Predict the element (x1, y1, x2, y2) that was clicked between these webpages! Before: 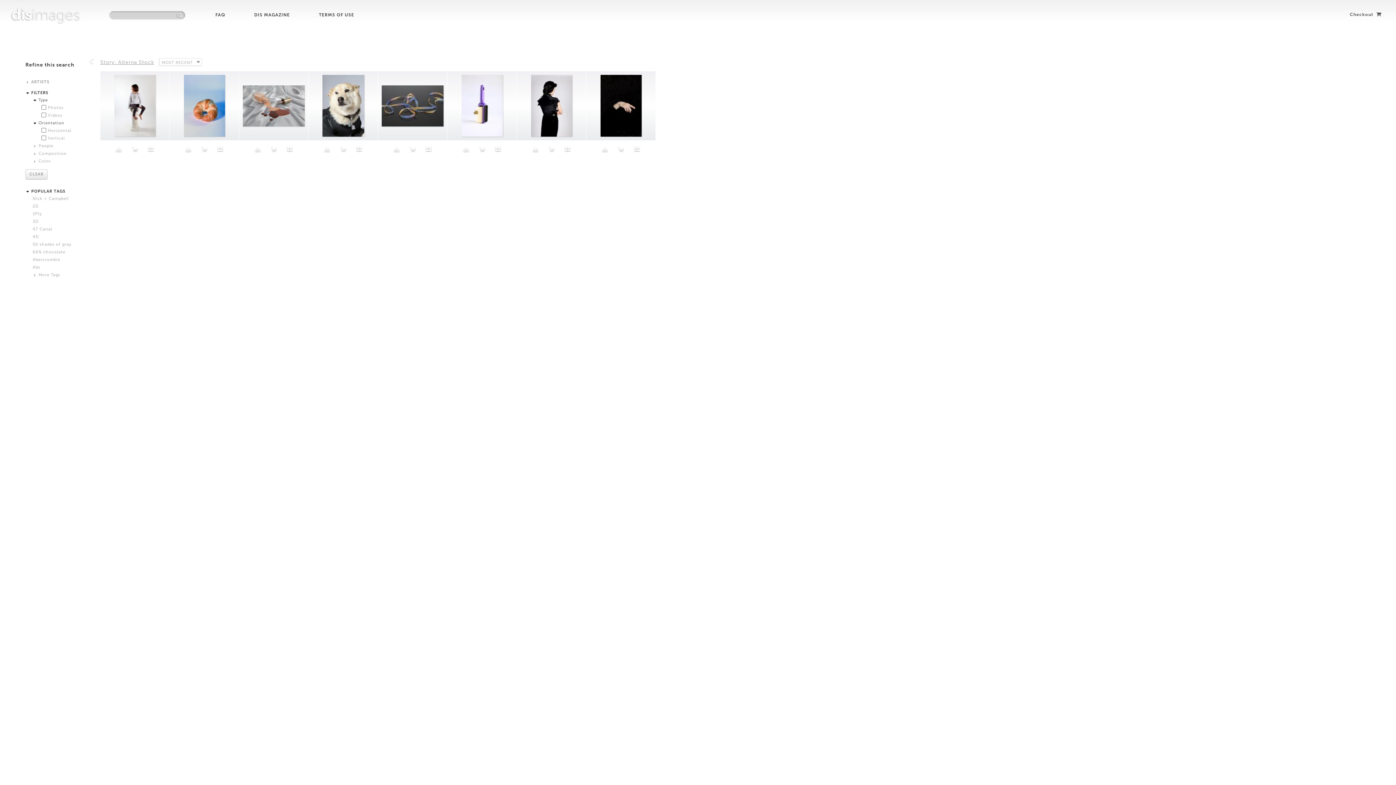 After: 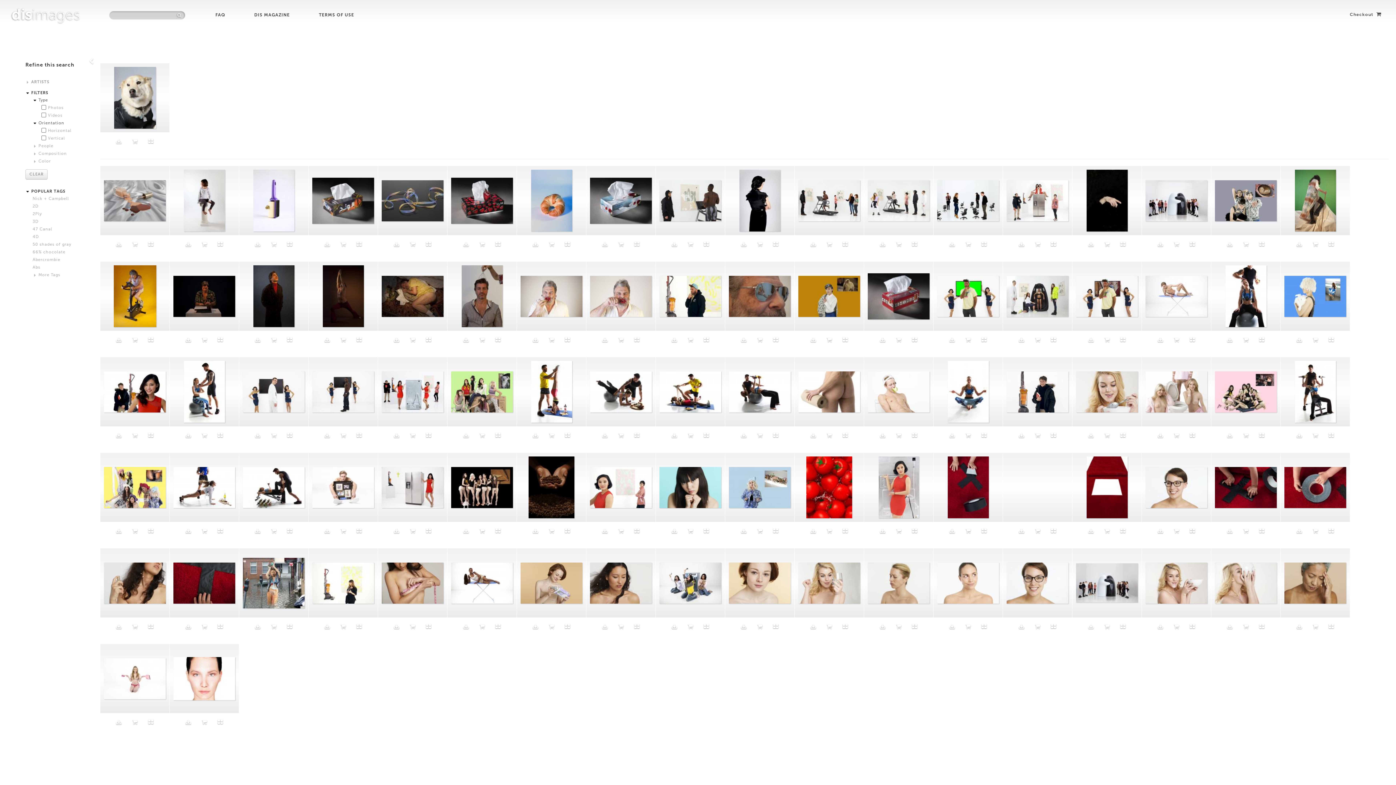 Action: bbox: (351, 146, 367, 152)